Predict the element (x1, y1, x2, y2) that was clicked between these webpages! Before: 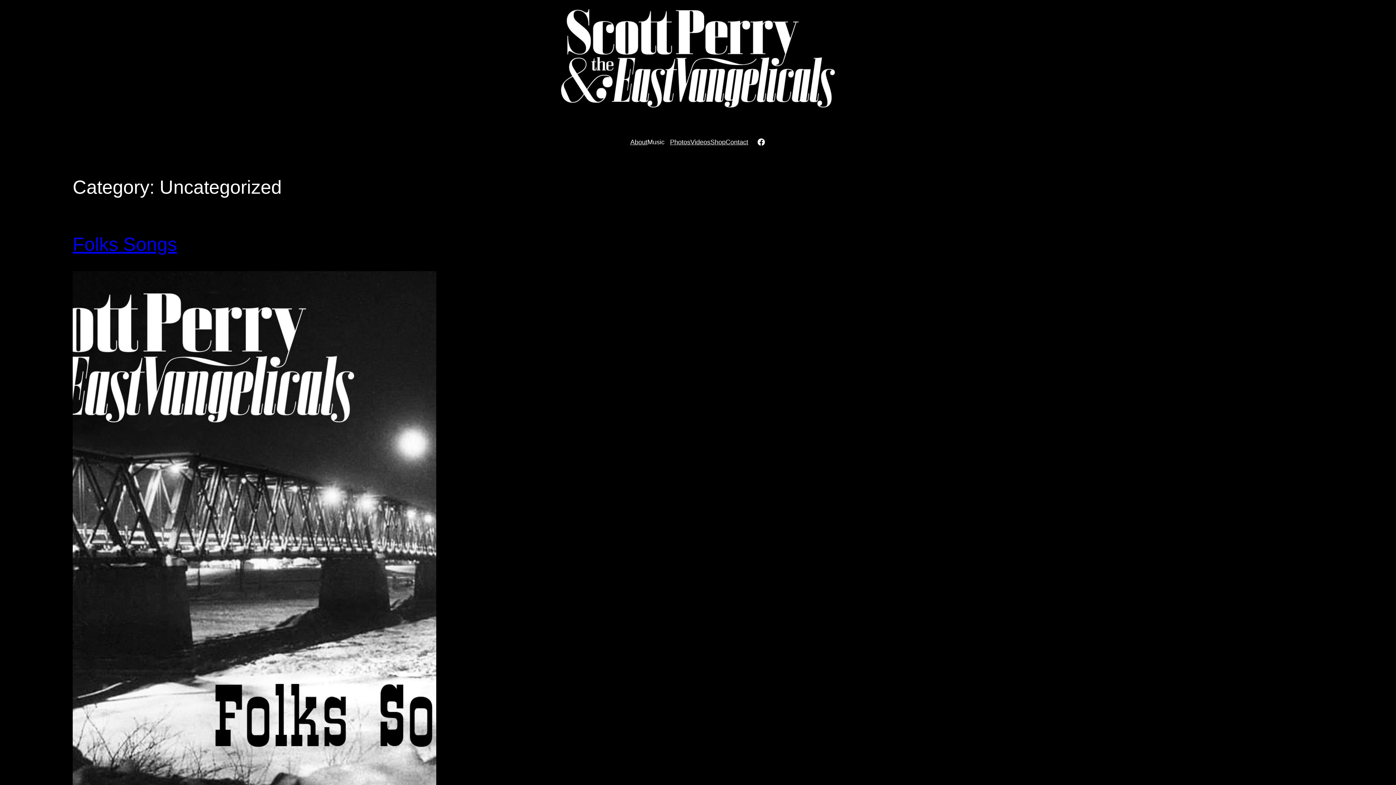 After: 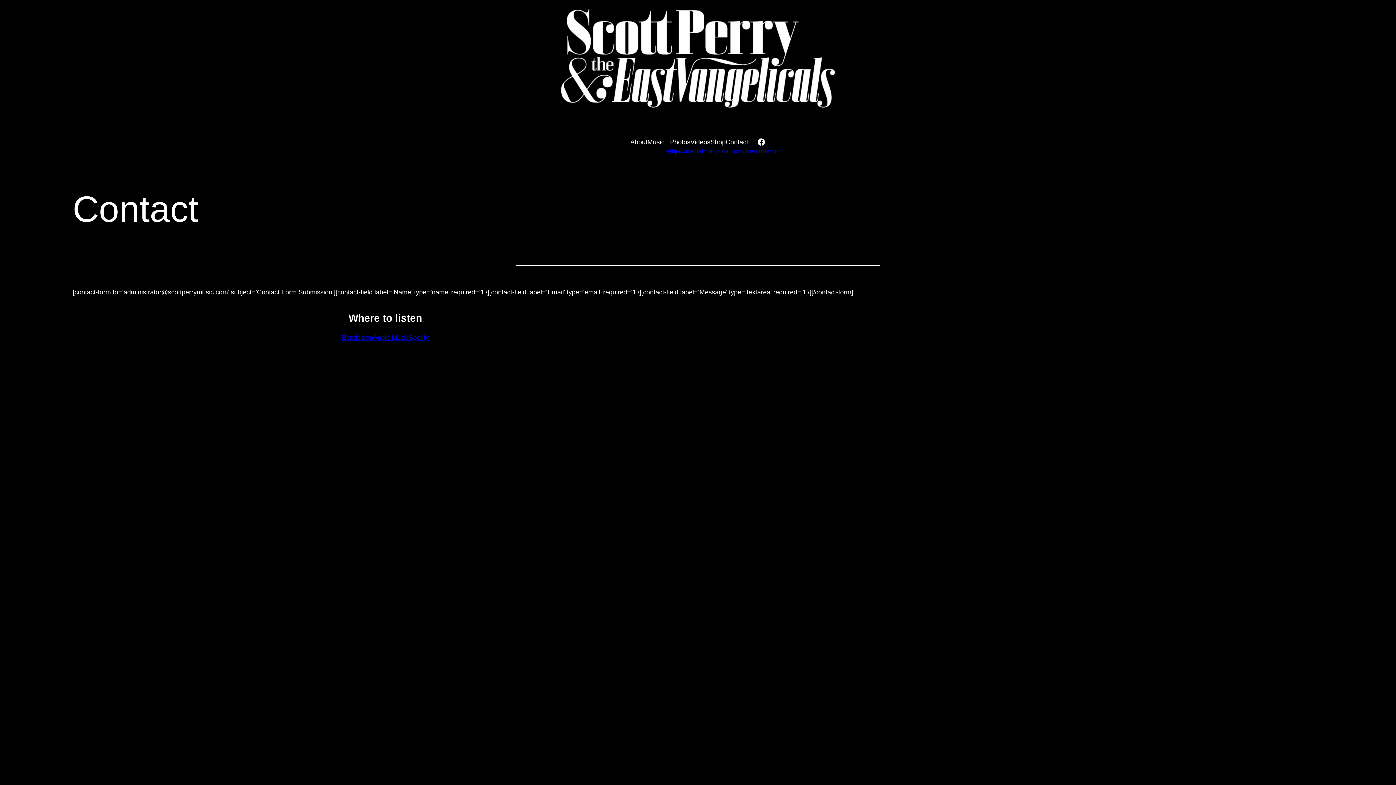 Action: bbox: (725, 137, 748, 147) label: Contact